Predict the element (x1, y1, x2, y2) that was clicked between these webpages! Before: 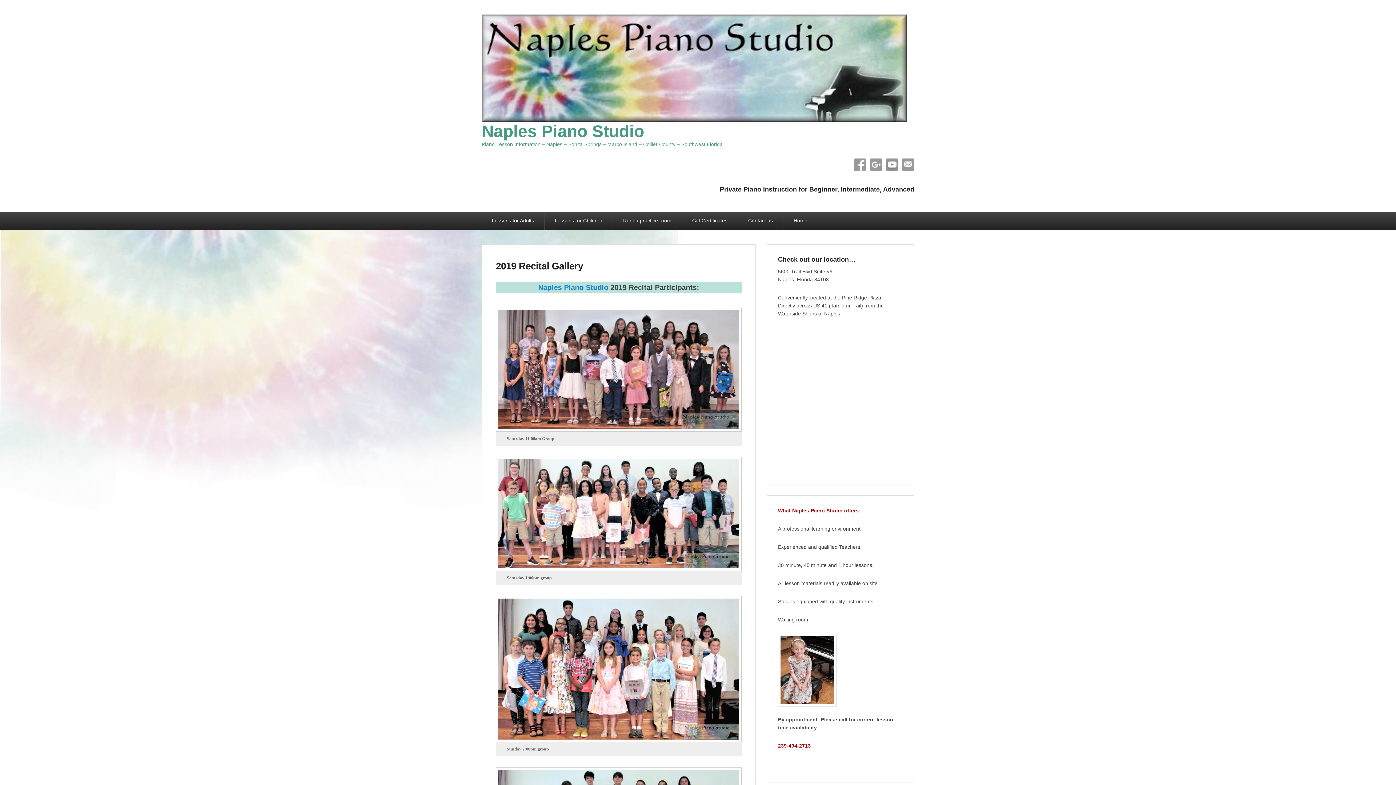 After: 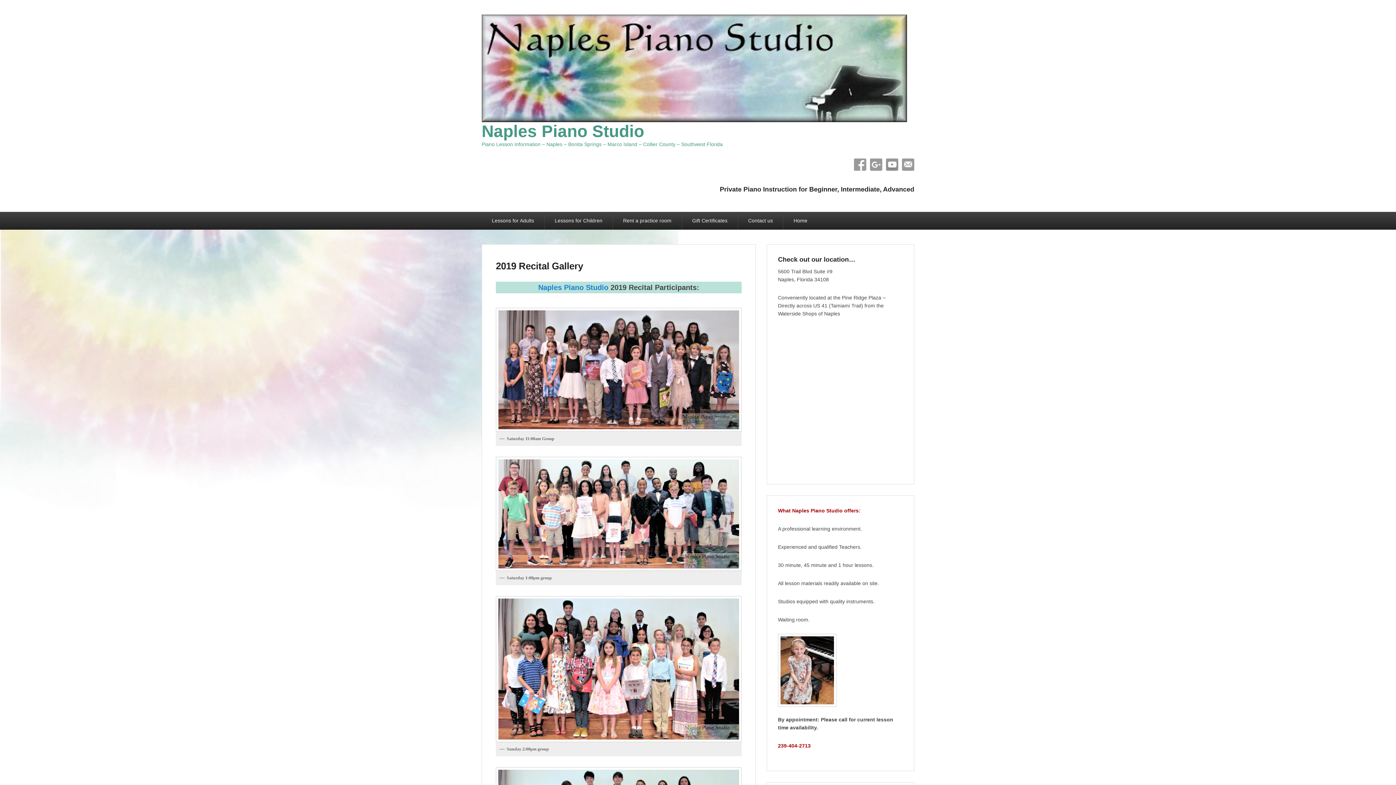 Action: label: 2019 Recital Gallery bbox: (496, 260, 583, 271)